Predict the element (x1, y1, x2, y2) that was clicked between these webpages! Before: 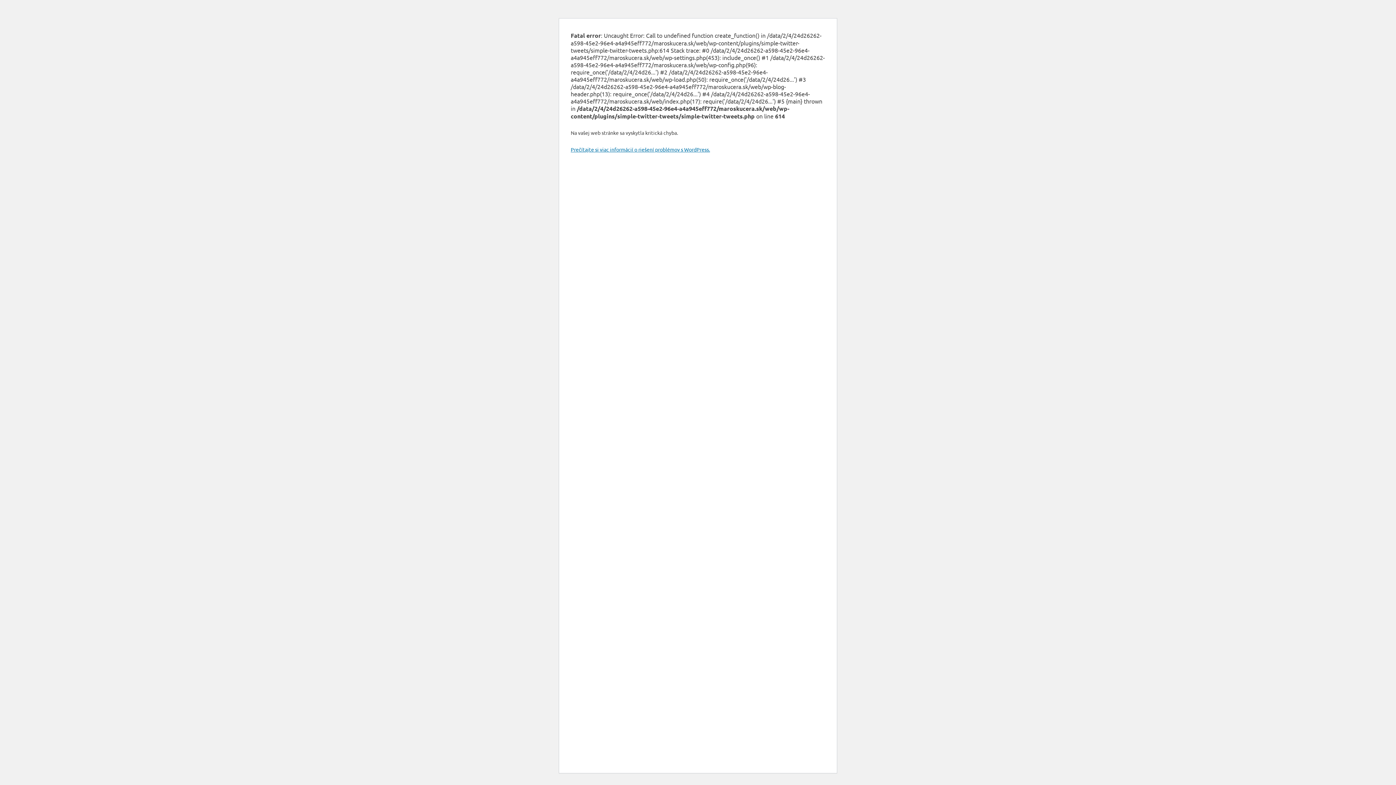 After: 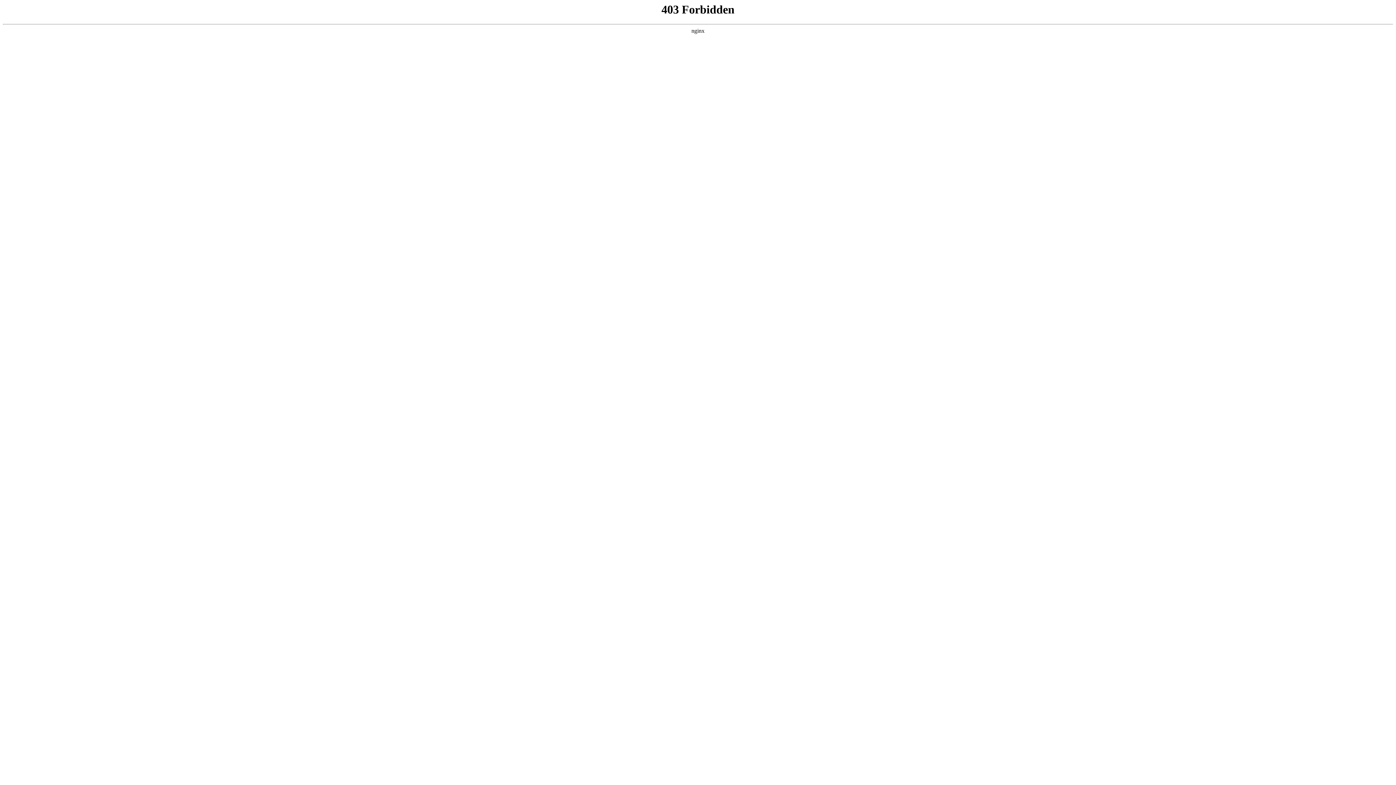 Action: label: Prečítajte si viac informácií o riešení problémov s WordPress. bbox: (570, 146, 710, 152)